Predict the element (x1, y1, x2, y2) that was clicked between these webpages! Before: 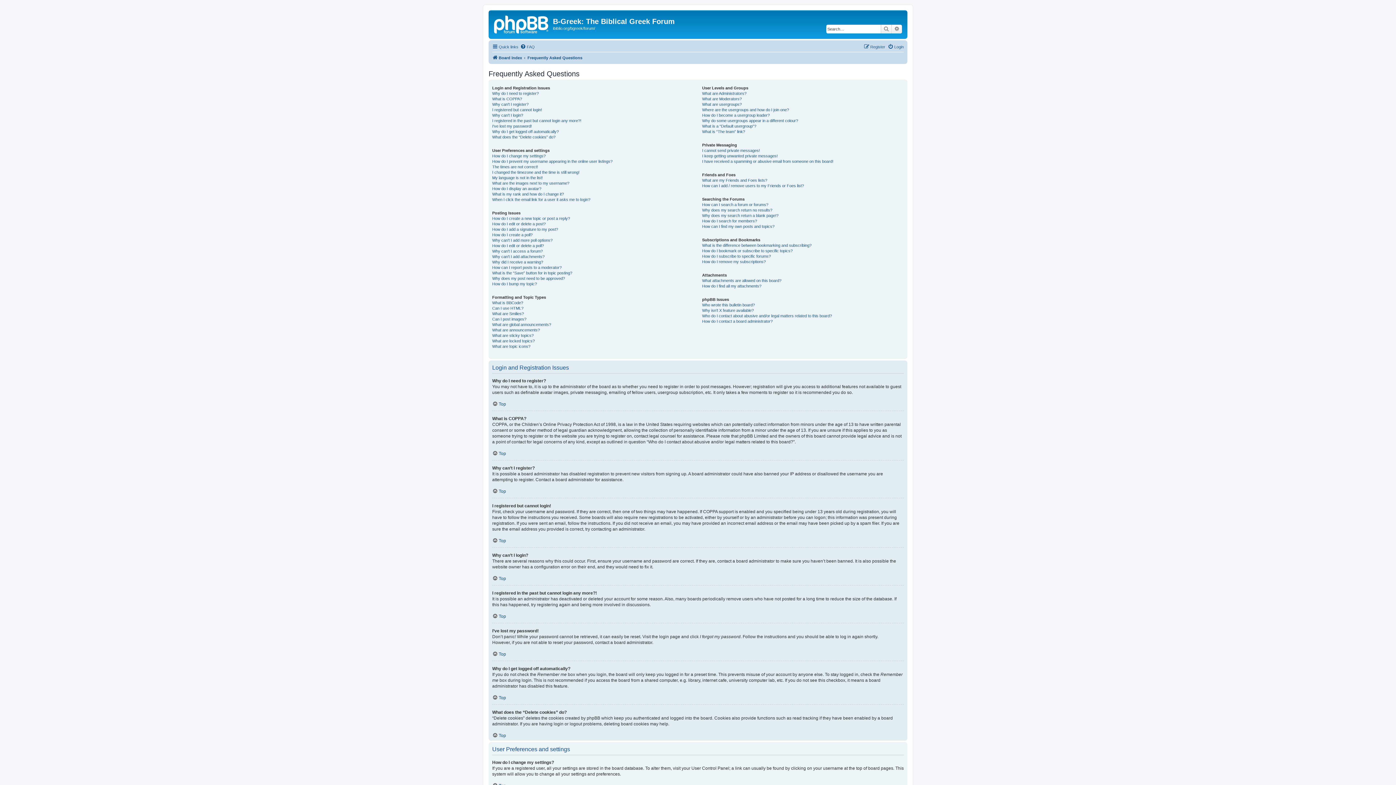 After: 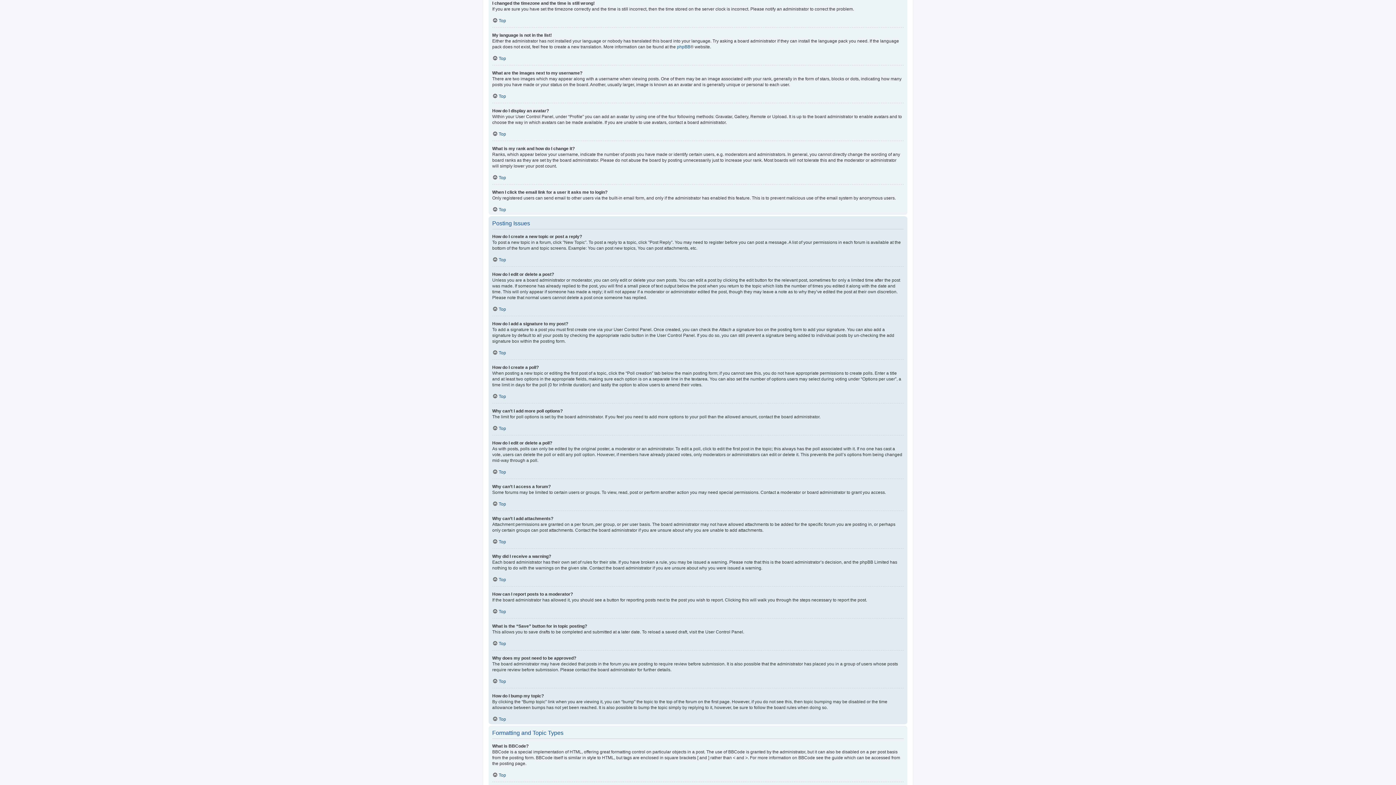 Action: bbox: (492, 169, 579, 175) label: I changed the timezone and the time is still wrong!